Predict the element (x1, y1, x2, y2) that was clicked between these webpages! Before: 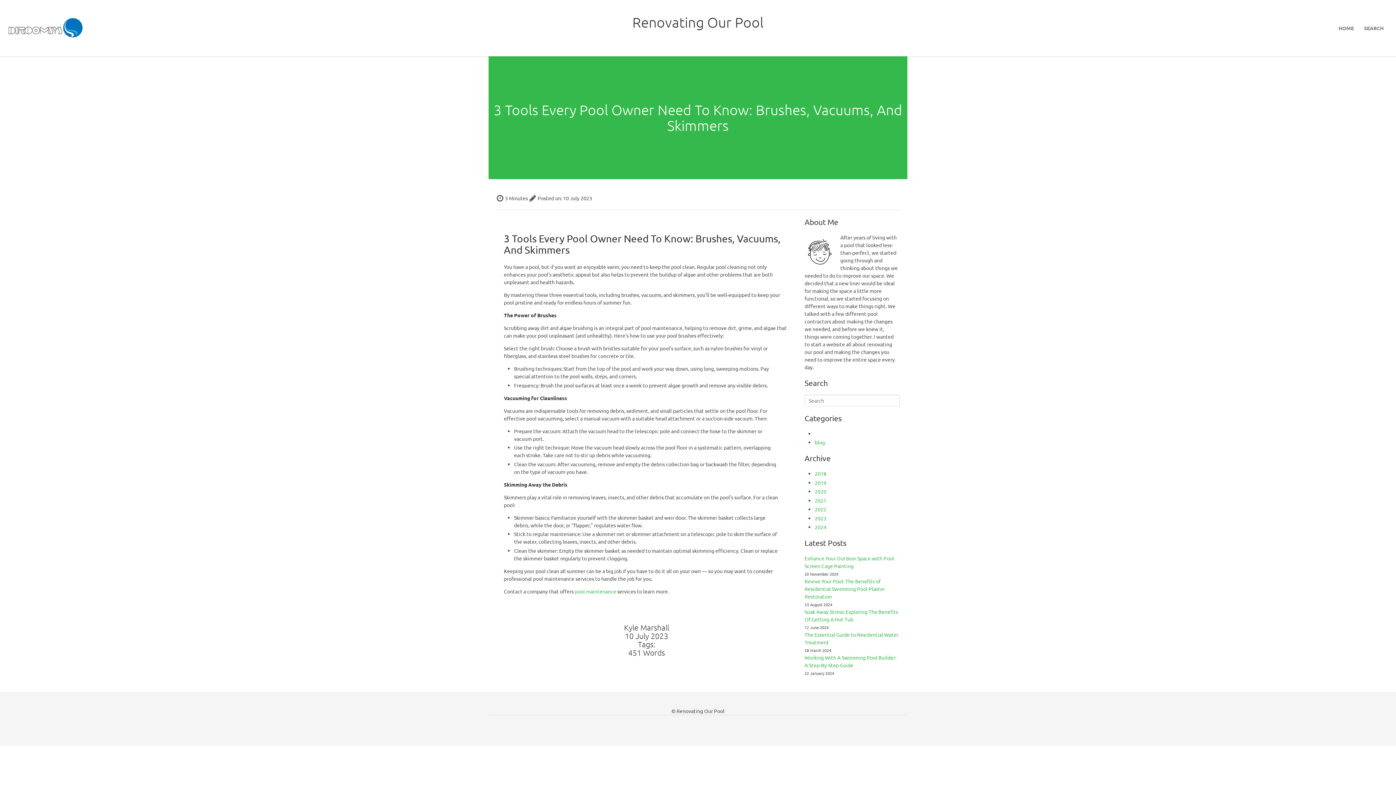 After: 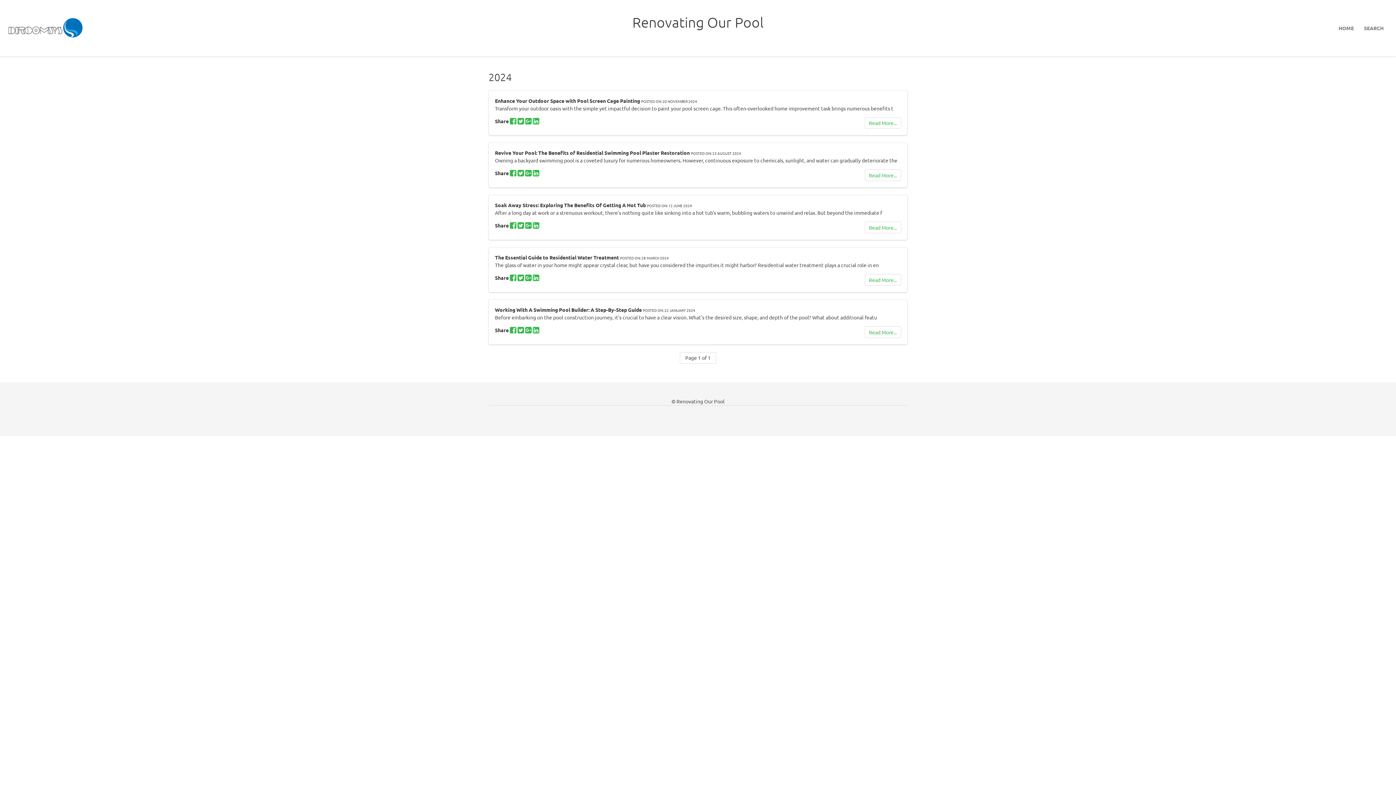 Action: bbox: (815, 524, 826, 530) label: 2024